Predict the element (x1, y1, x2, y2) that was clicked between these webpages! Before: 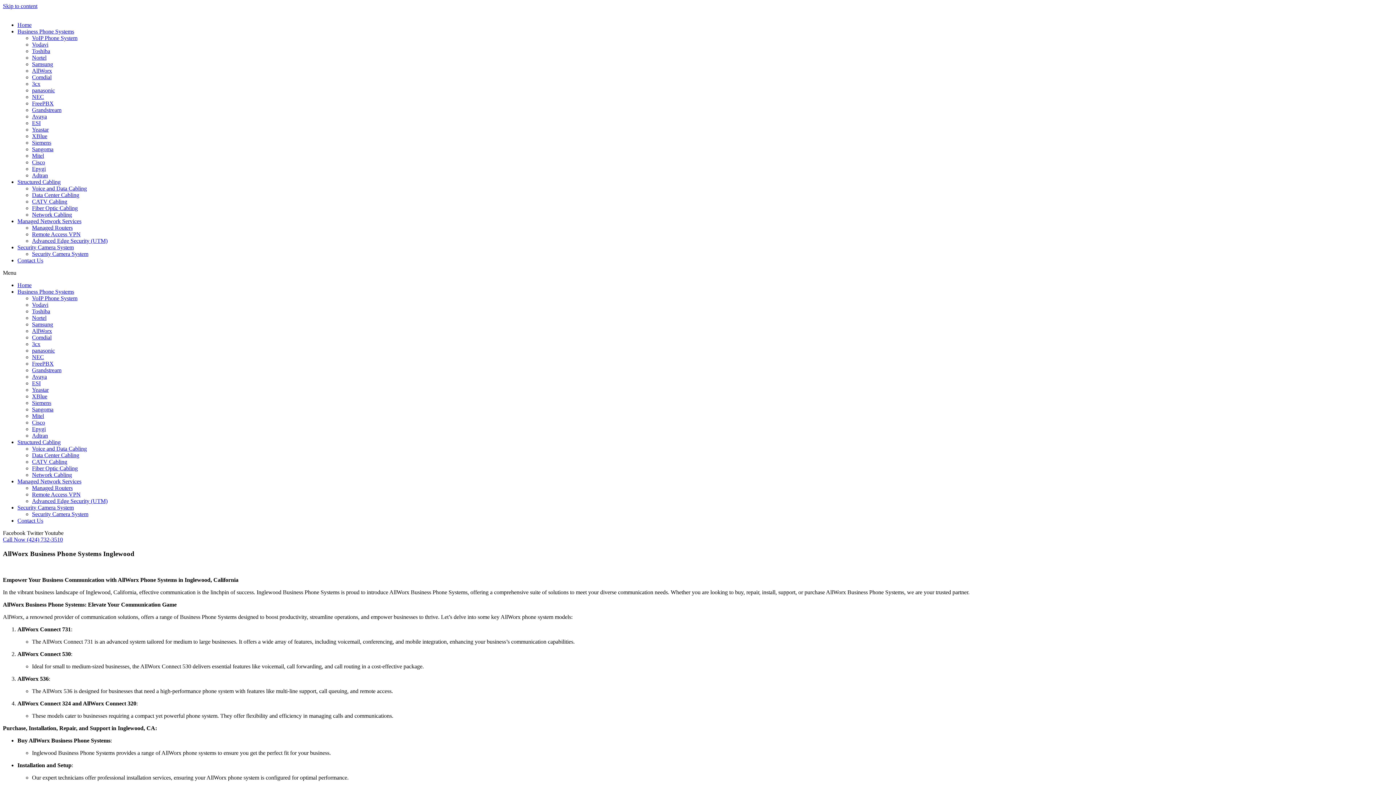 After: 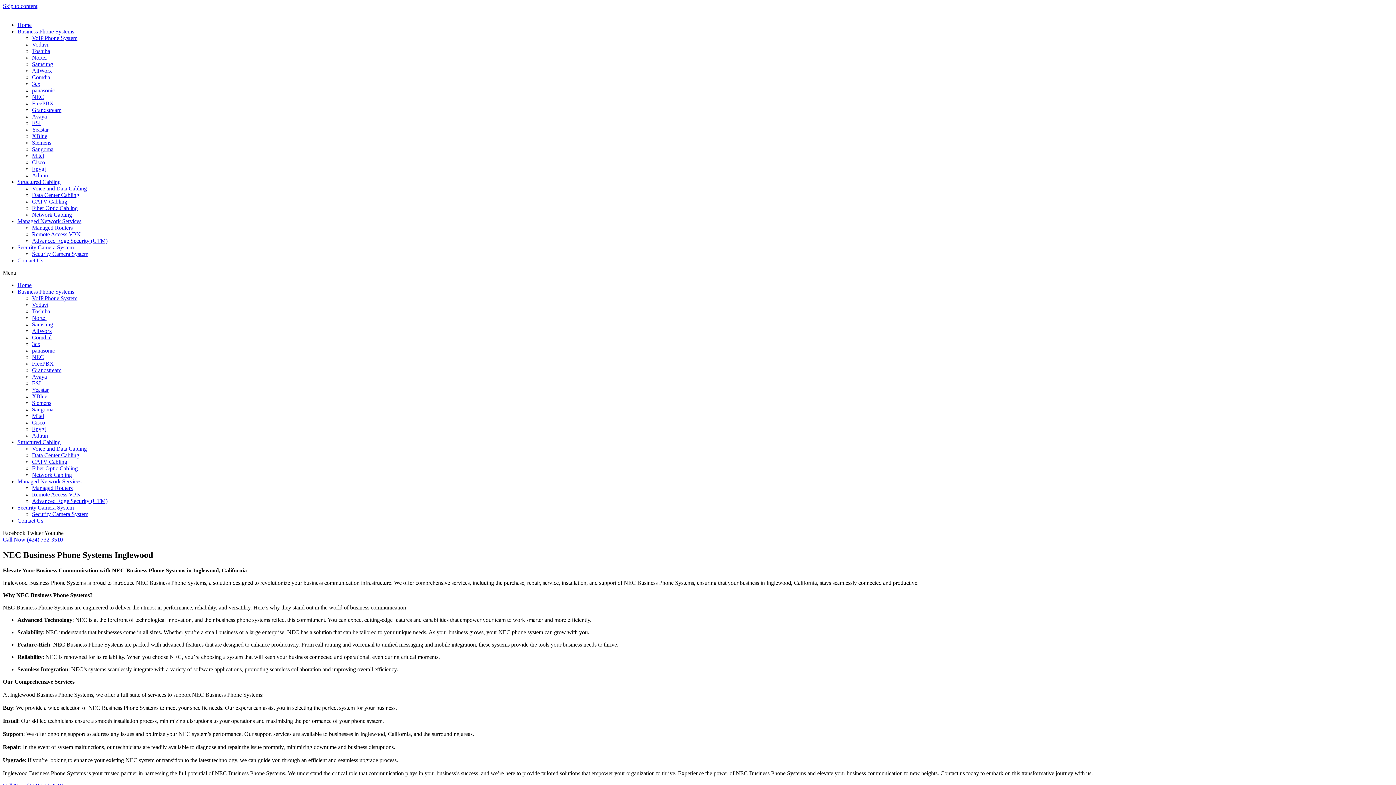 Action: label: NEC bbox: (32, 93, 44, 100)